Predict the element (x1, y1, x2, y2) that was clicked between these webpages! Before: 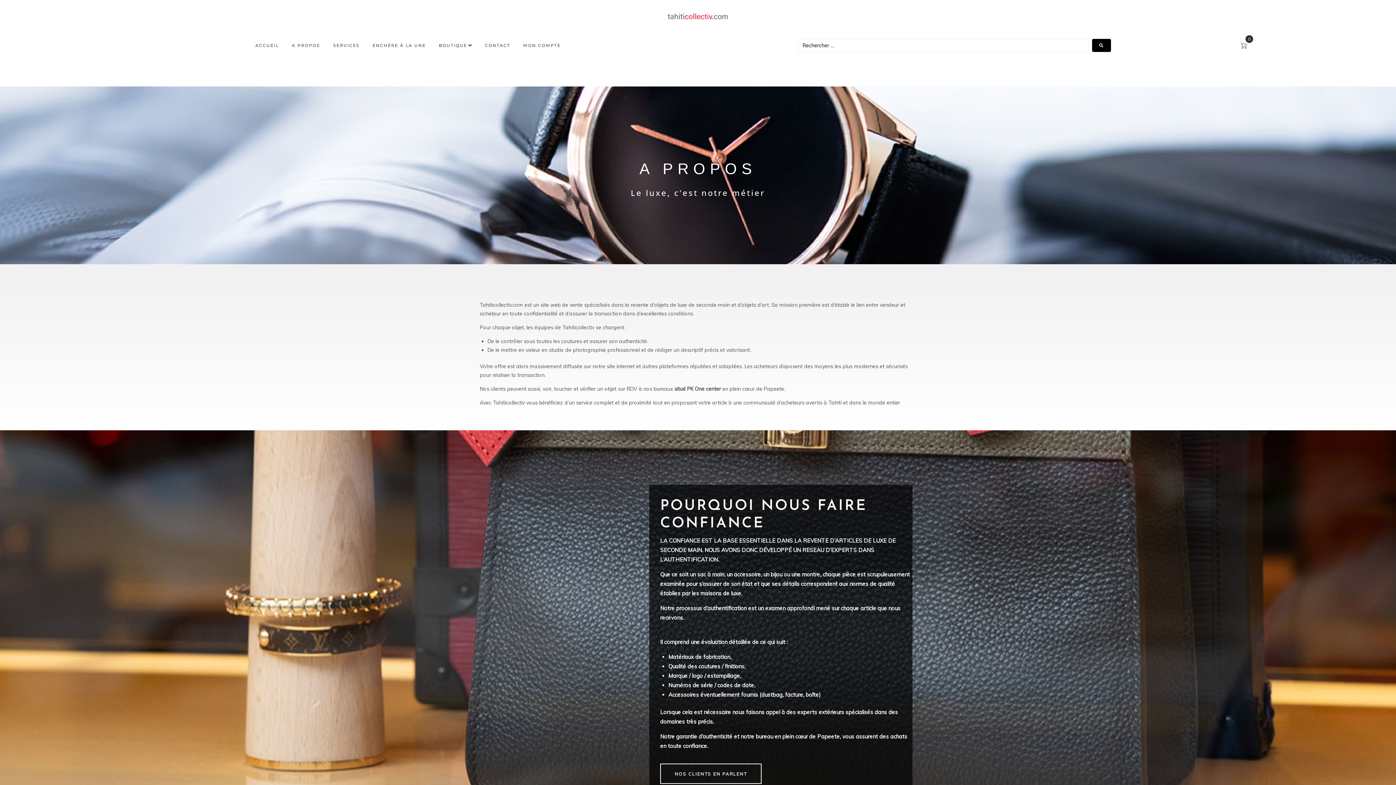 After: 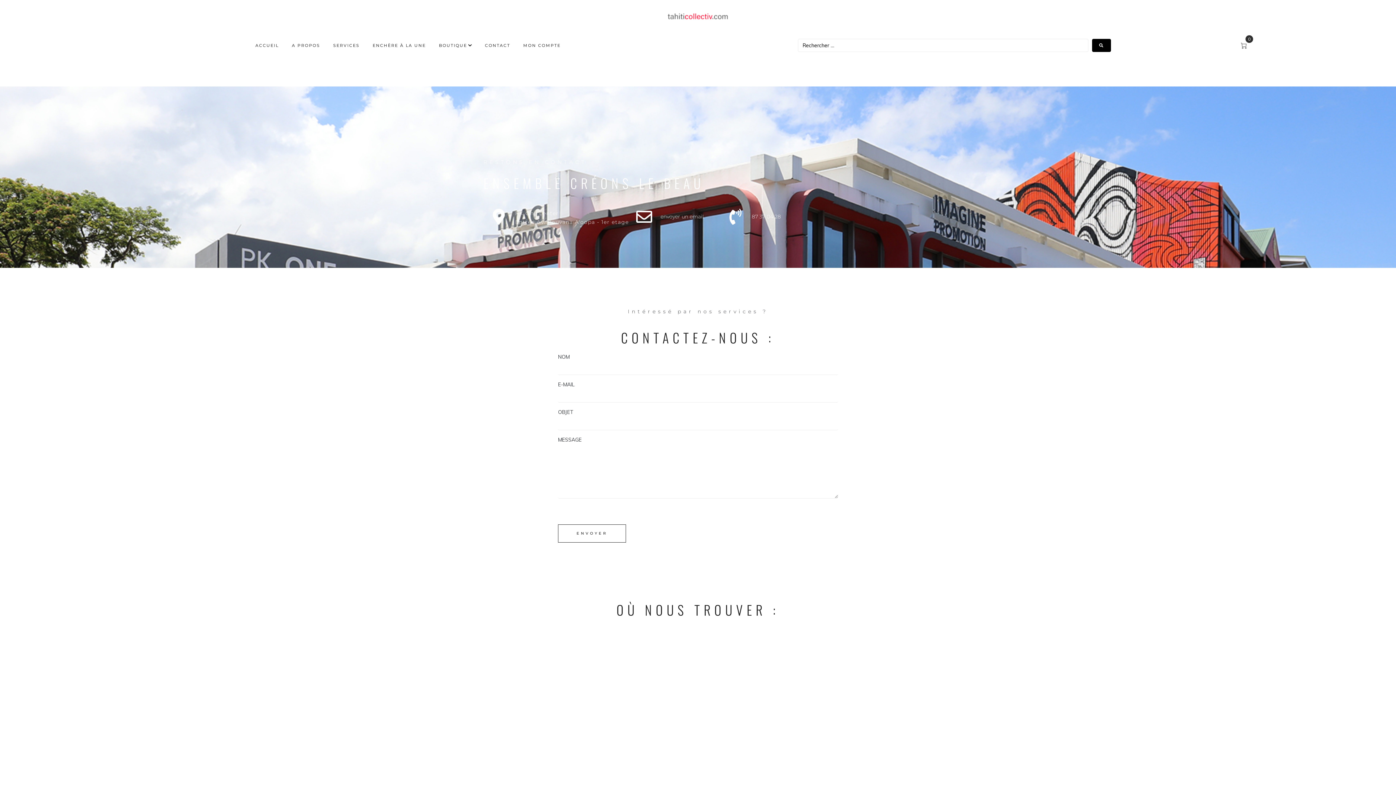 Action: label: CONTACT bbox: (485, 41, 510, 49)